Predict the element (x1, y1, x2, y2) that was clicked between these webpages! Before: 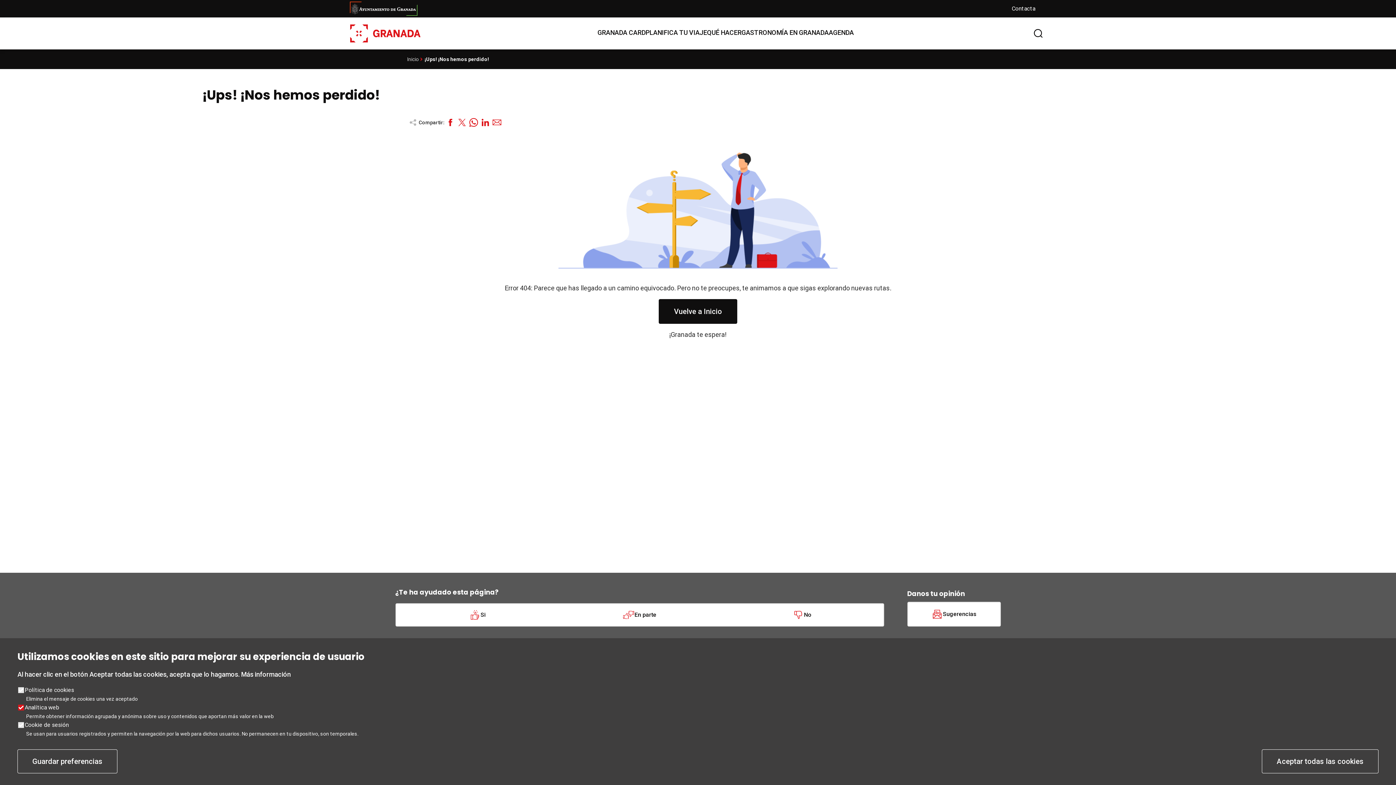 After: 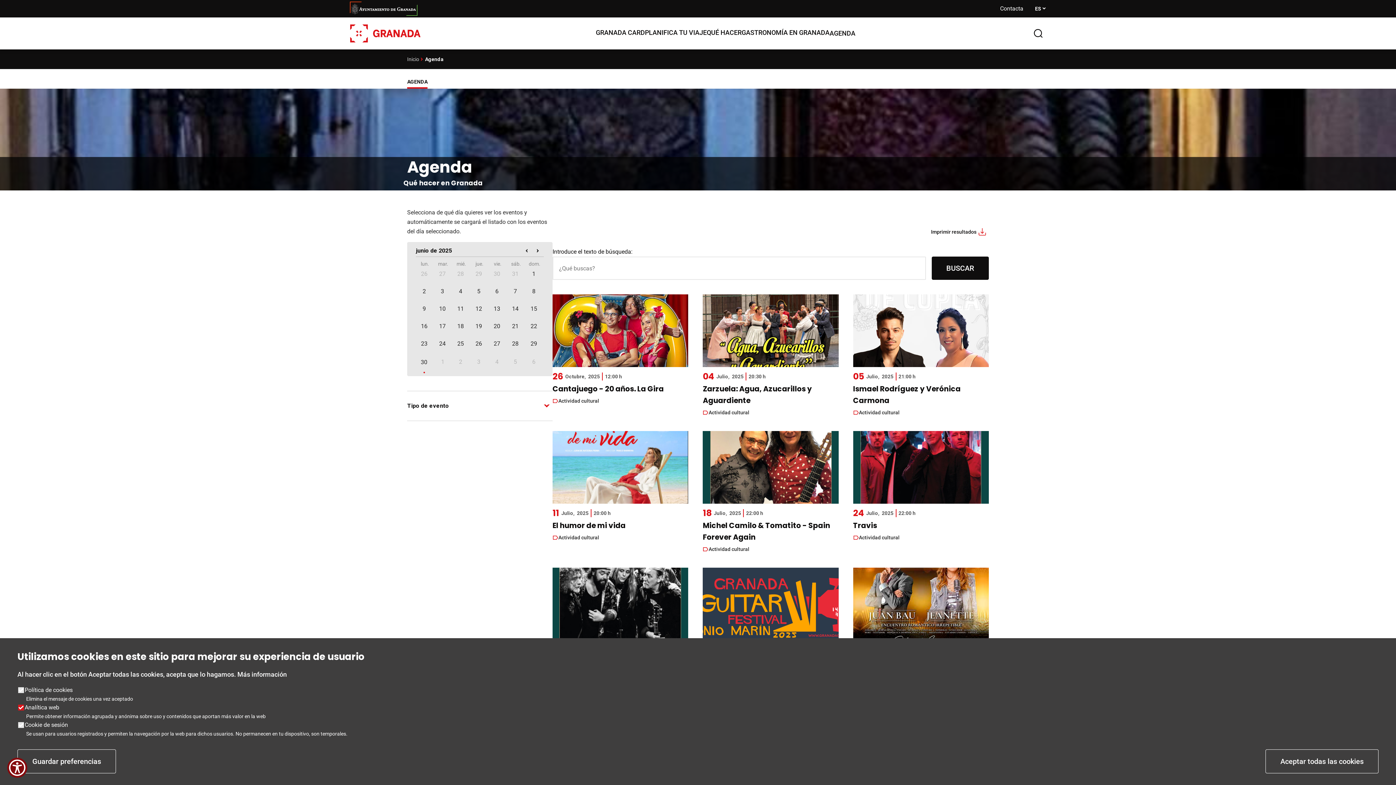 Action: label: AGENDA bbox: (828, 24, 854, 40)